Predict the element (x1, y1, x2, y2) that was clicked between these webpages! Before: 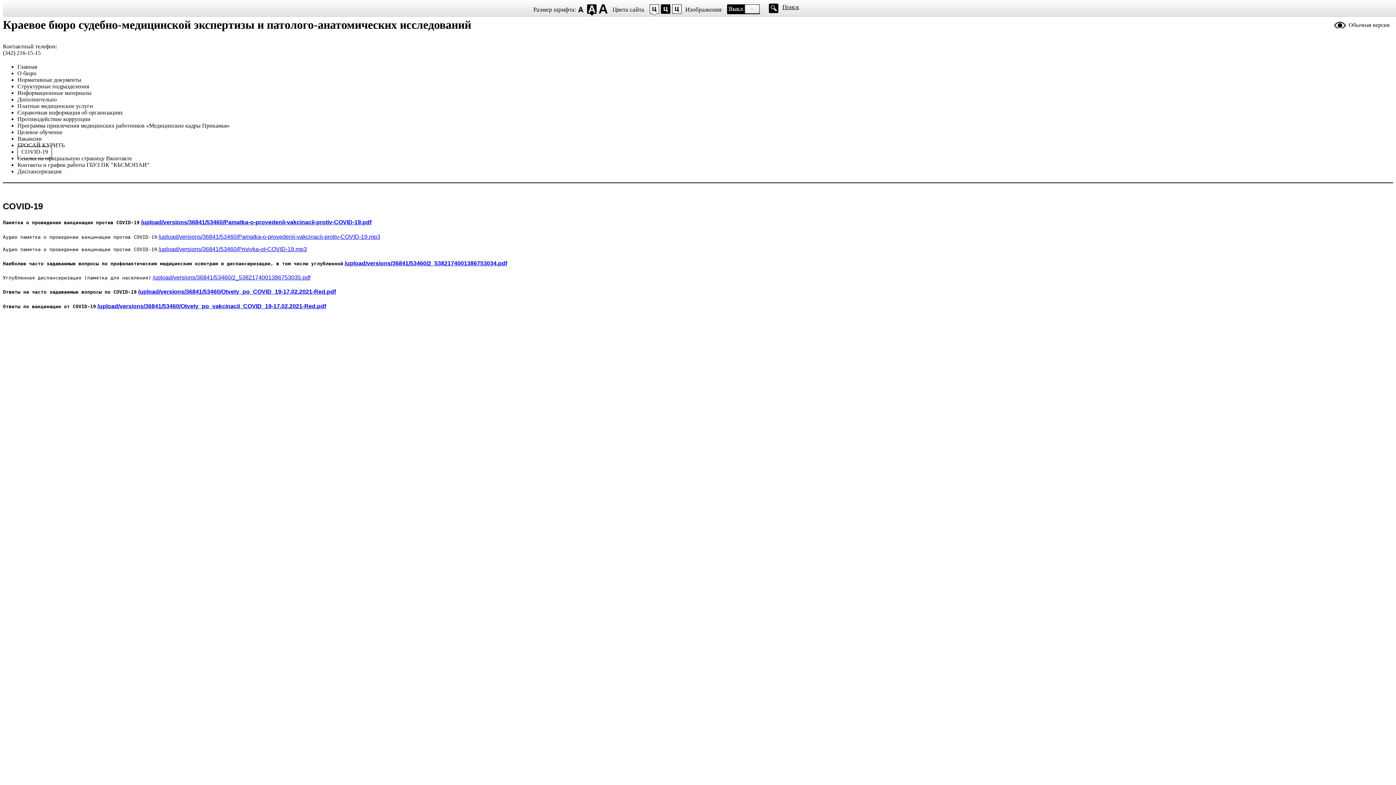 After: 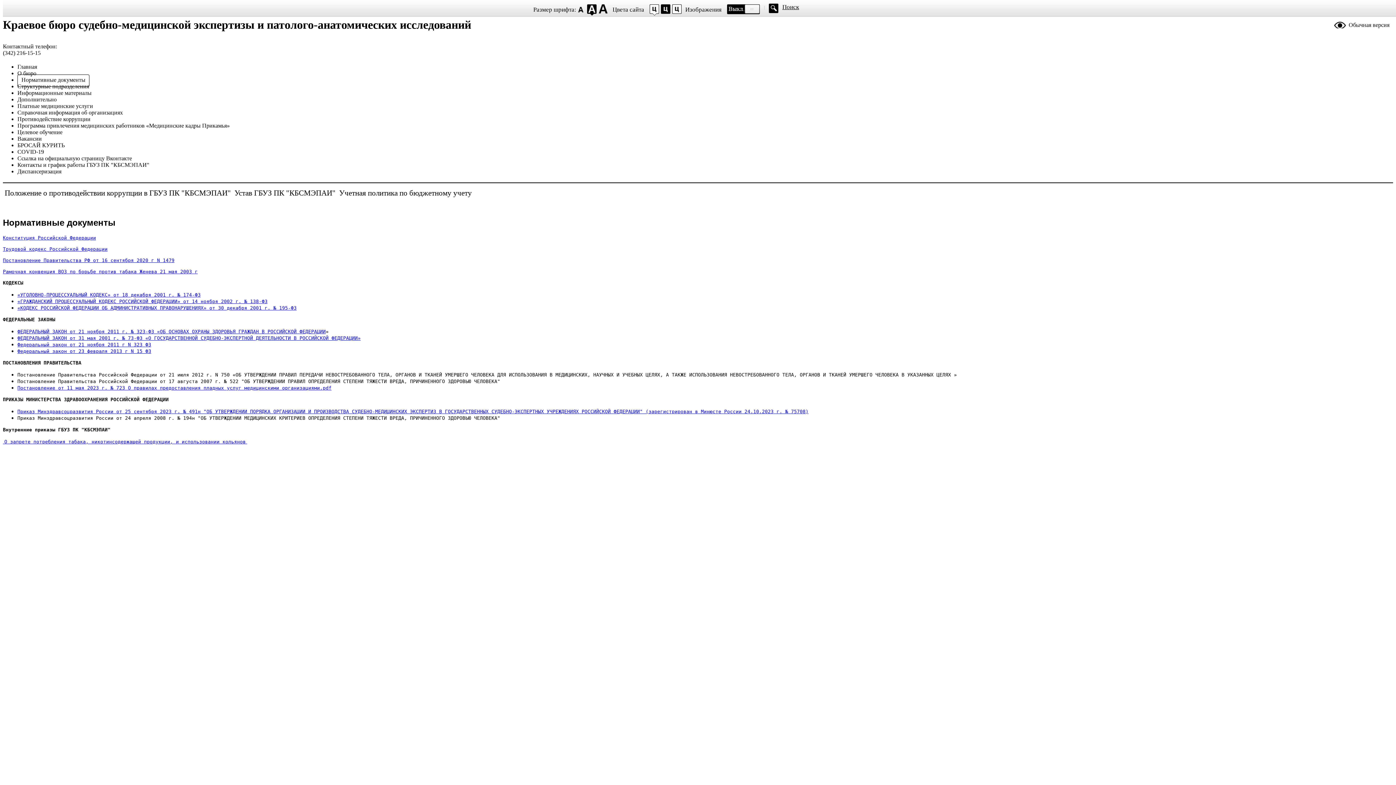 Action: label: Нормативные документы bbox: (17, 76, 81, 82)